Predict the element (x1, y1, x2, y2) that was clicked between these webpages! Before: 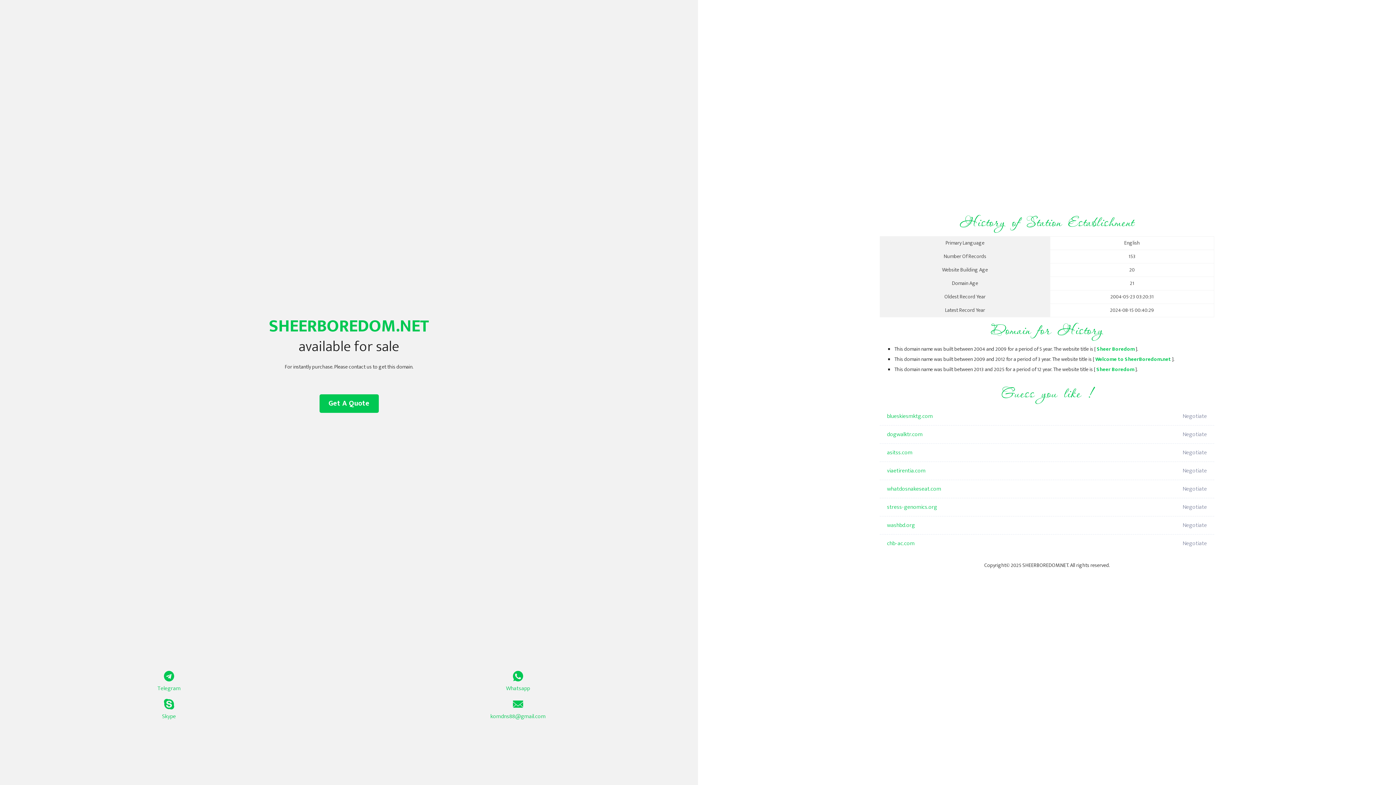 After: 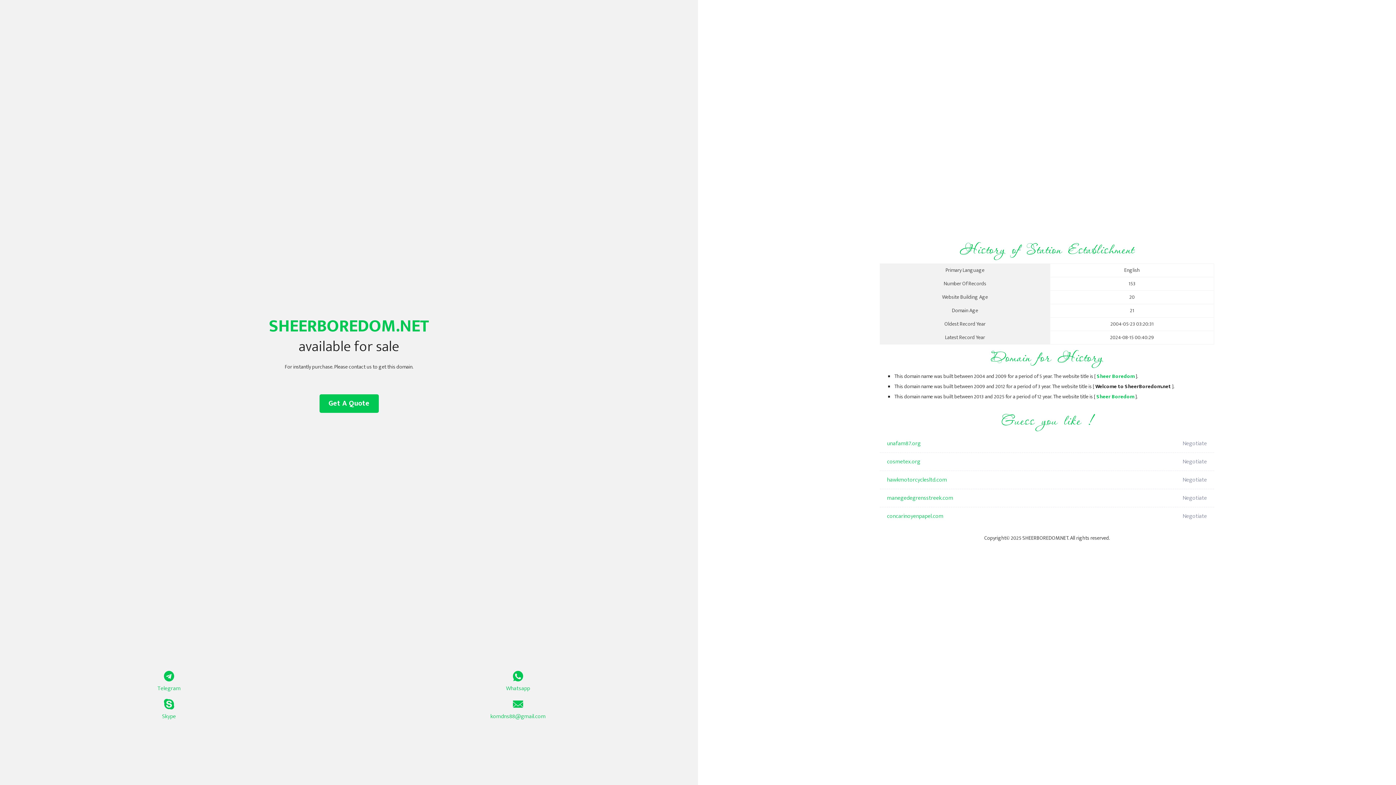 Action: bbox: (1096, 365, 1134, 374) label: Sheer Boredom